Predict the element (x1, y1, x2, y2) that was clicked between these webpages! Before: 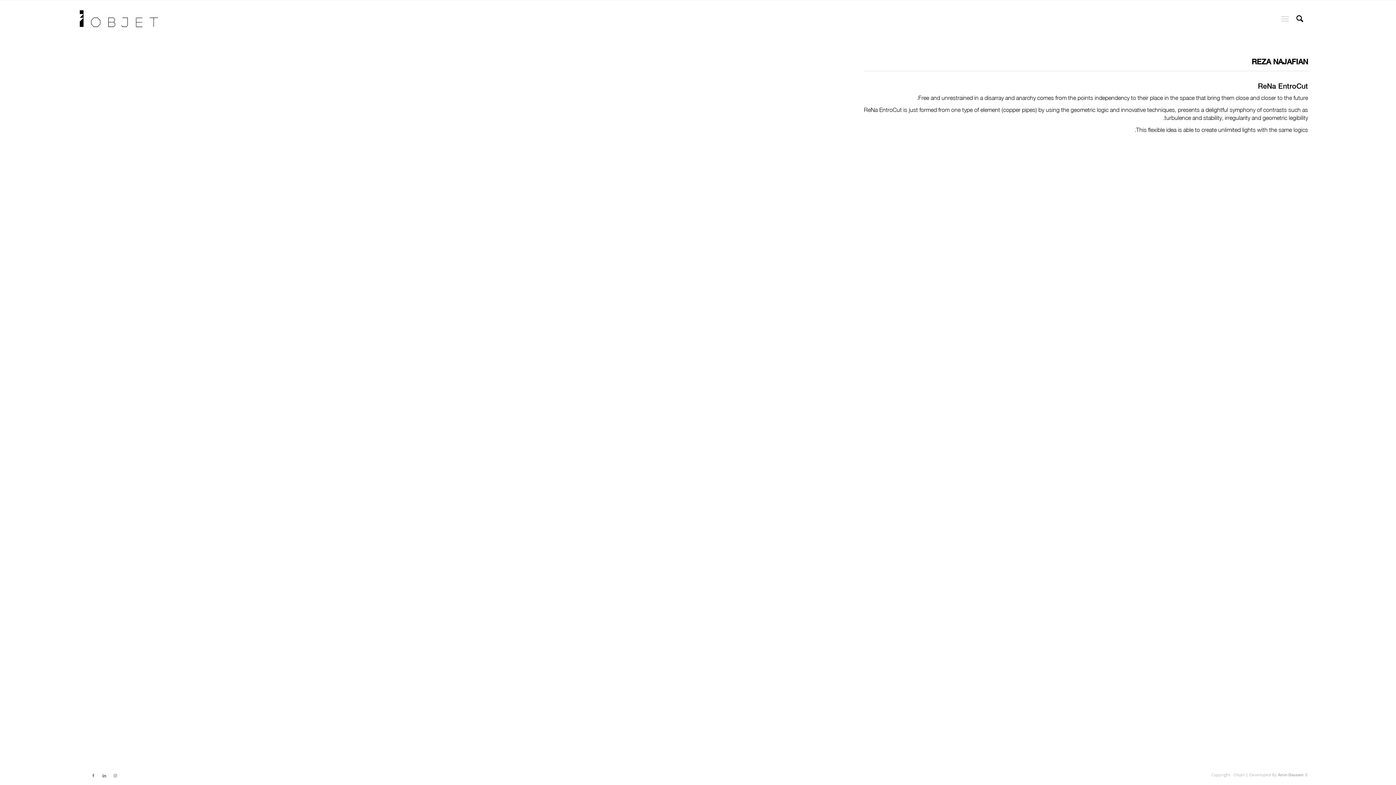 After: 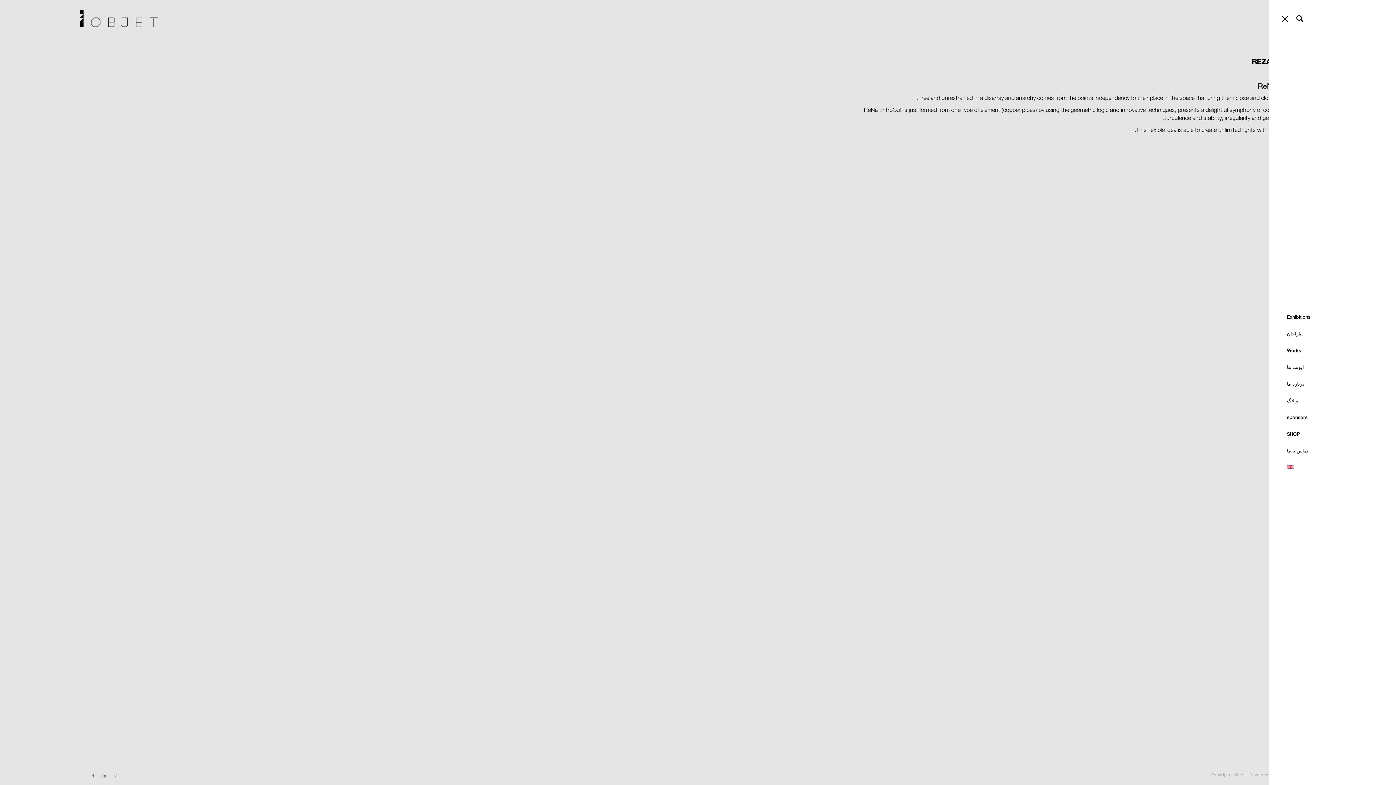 Action: label: منو bbox: (1281, 7, 1292, 29)